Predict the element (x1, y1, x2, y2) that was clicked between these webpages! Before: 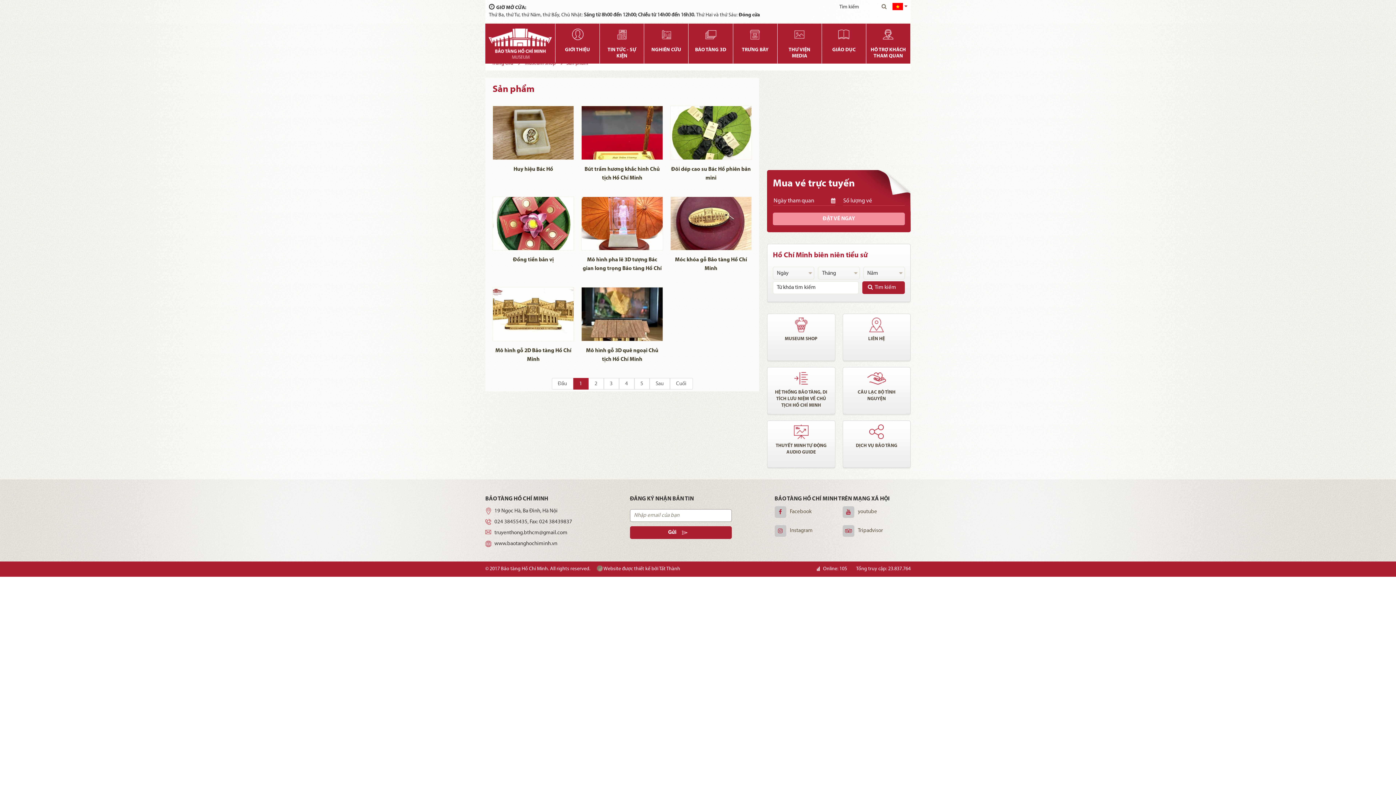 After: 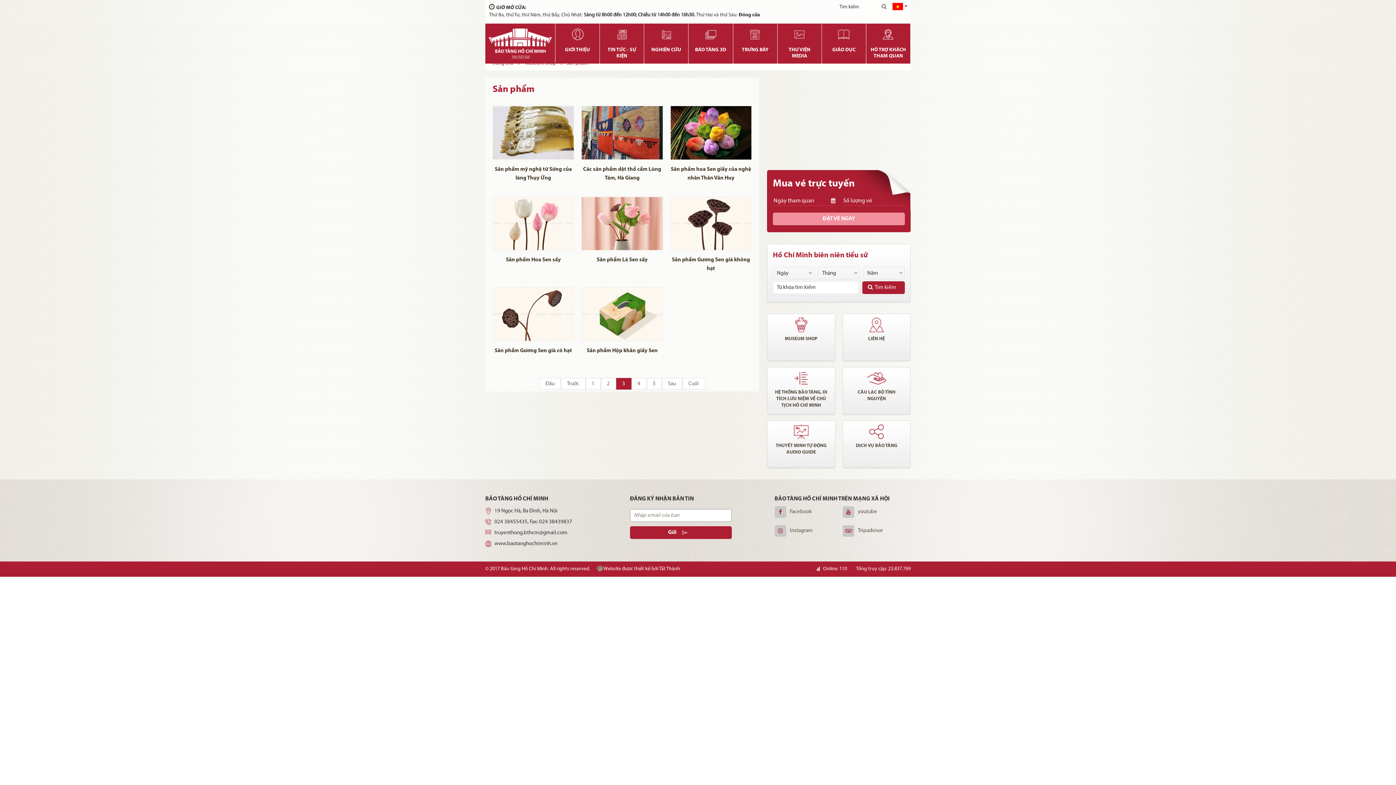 Action: label: 3 bbox: (603, 378, 619, 389)